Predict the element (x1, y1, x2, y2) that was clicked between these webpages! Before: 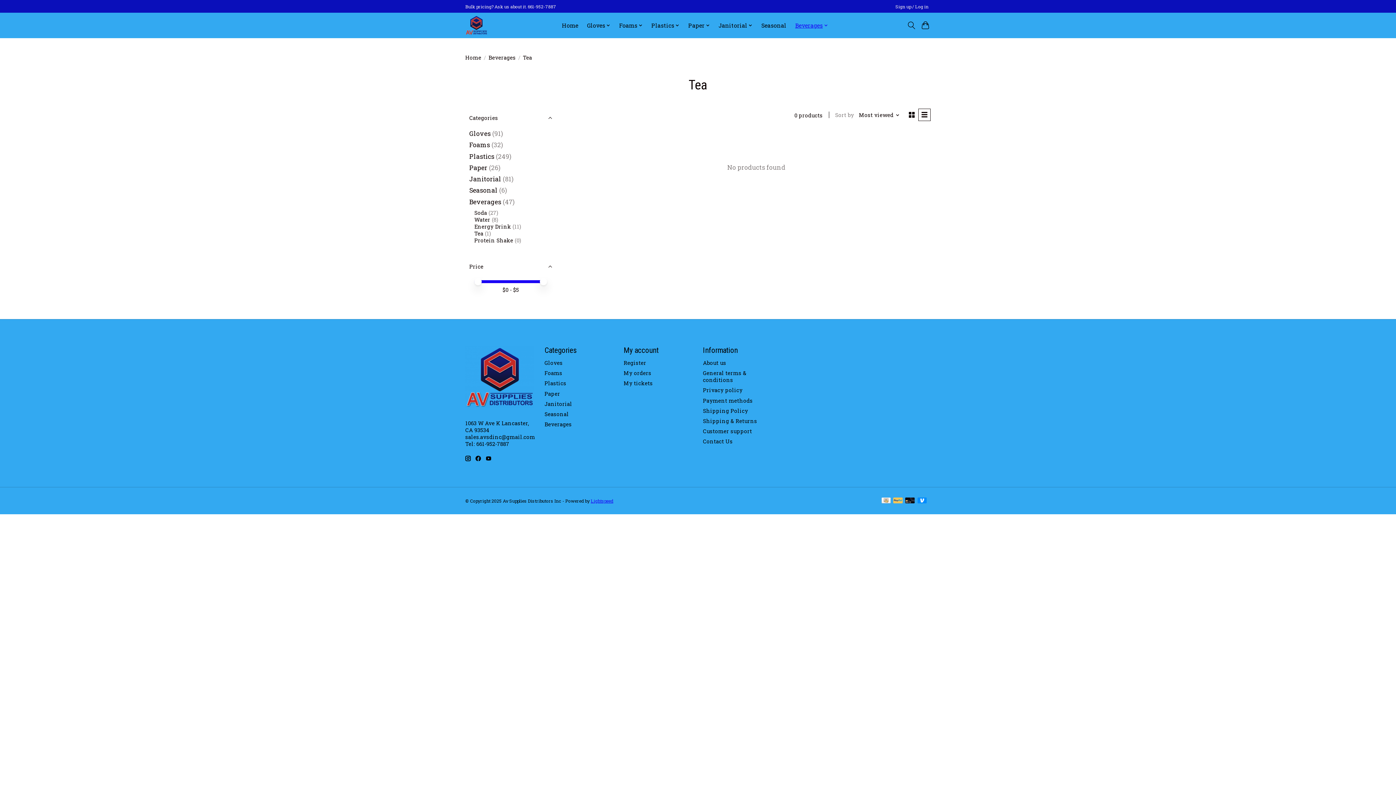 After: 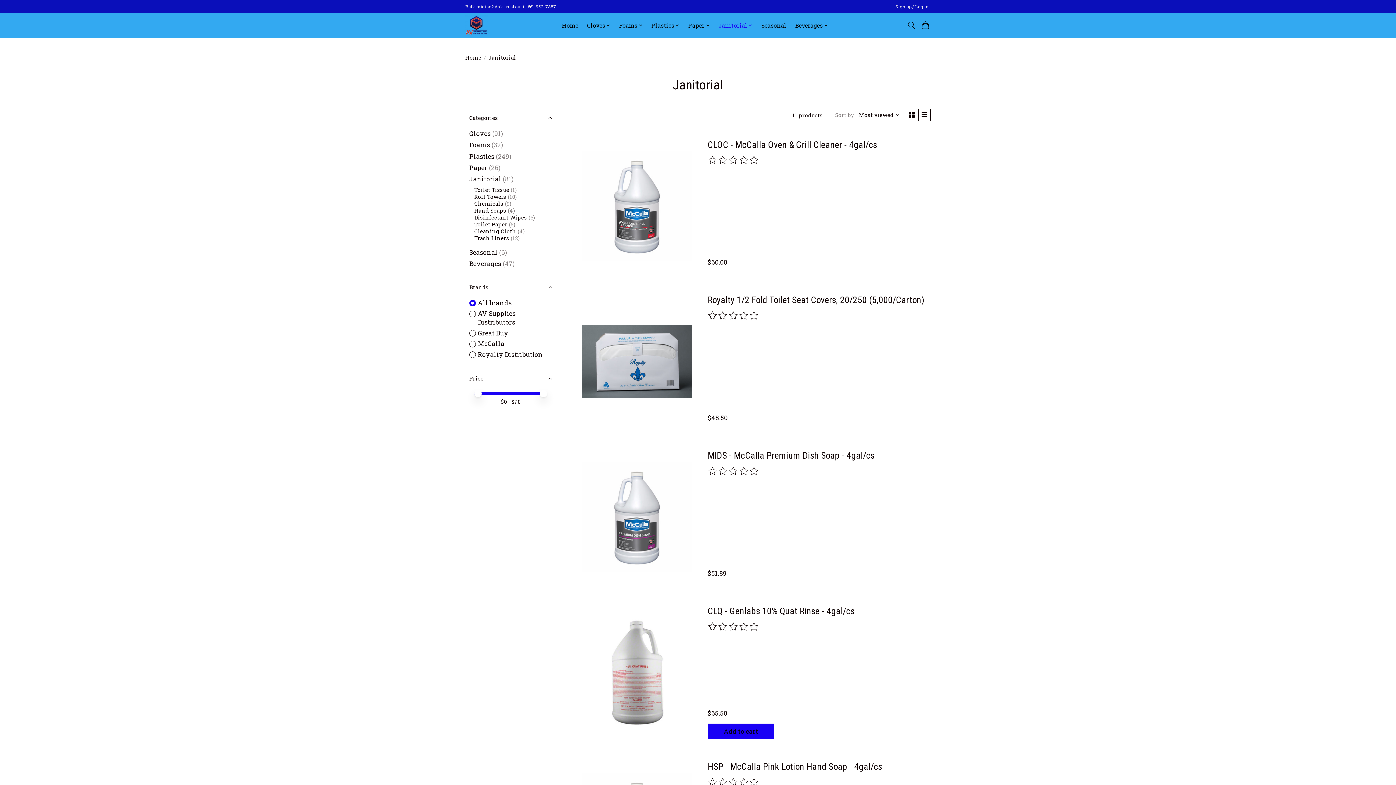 Action: label: Janitorial bbox: (469, 174, 501, 183)